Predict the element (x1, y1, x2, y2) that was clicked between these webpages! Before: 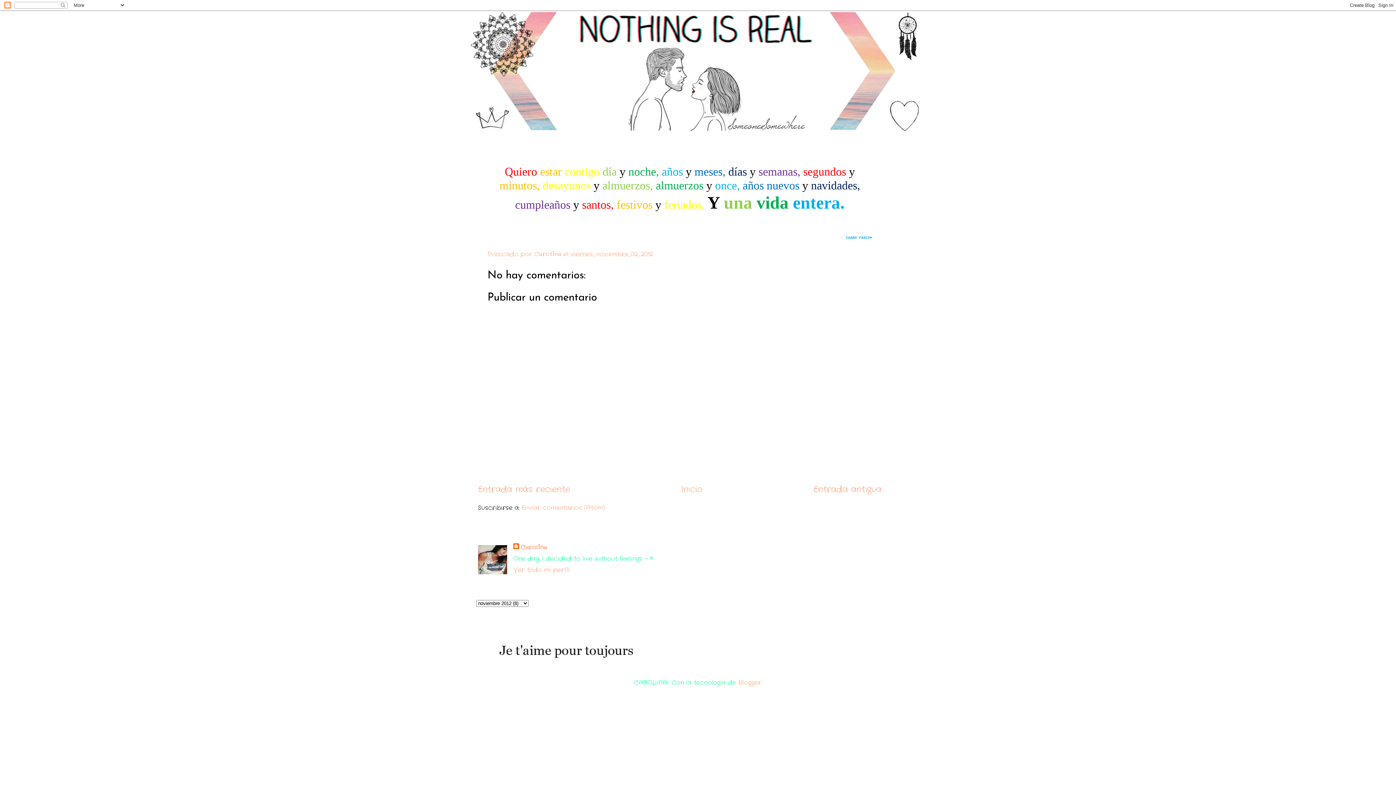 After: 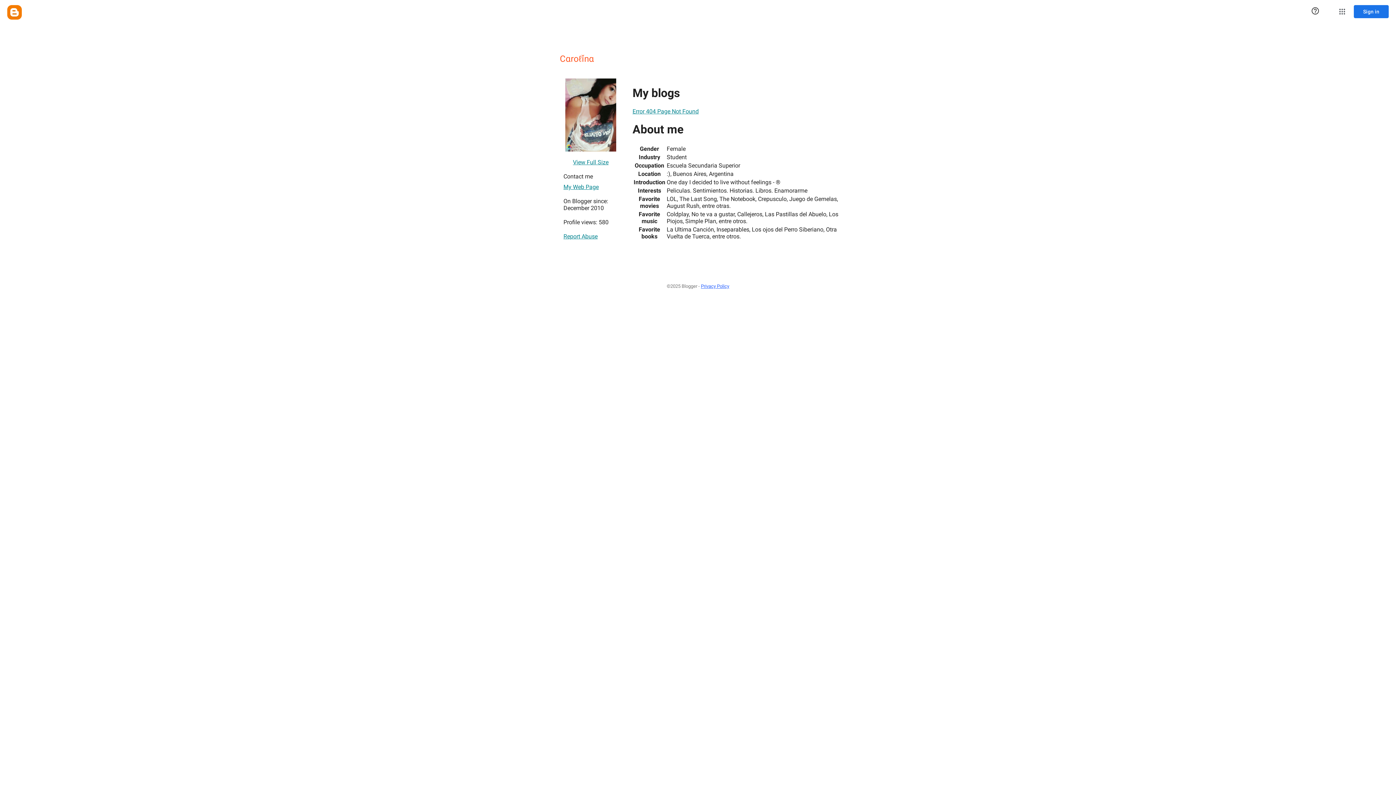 Action: label: Cαroℓǐnα bbox: (513, 543, 547, 551)